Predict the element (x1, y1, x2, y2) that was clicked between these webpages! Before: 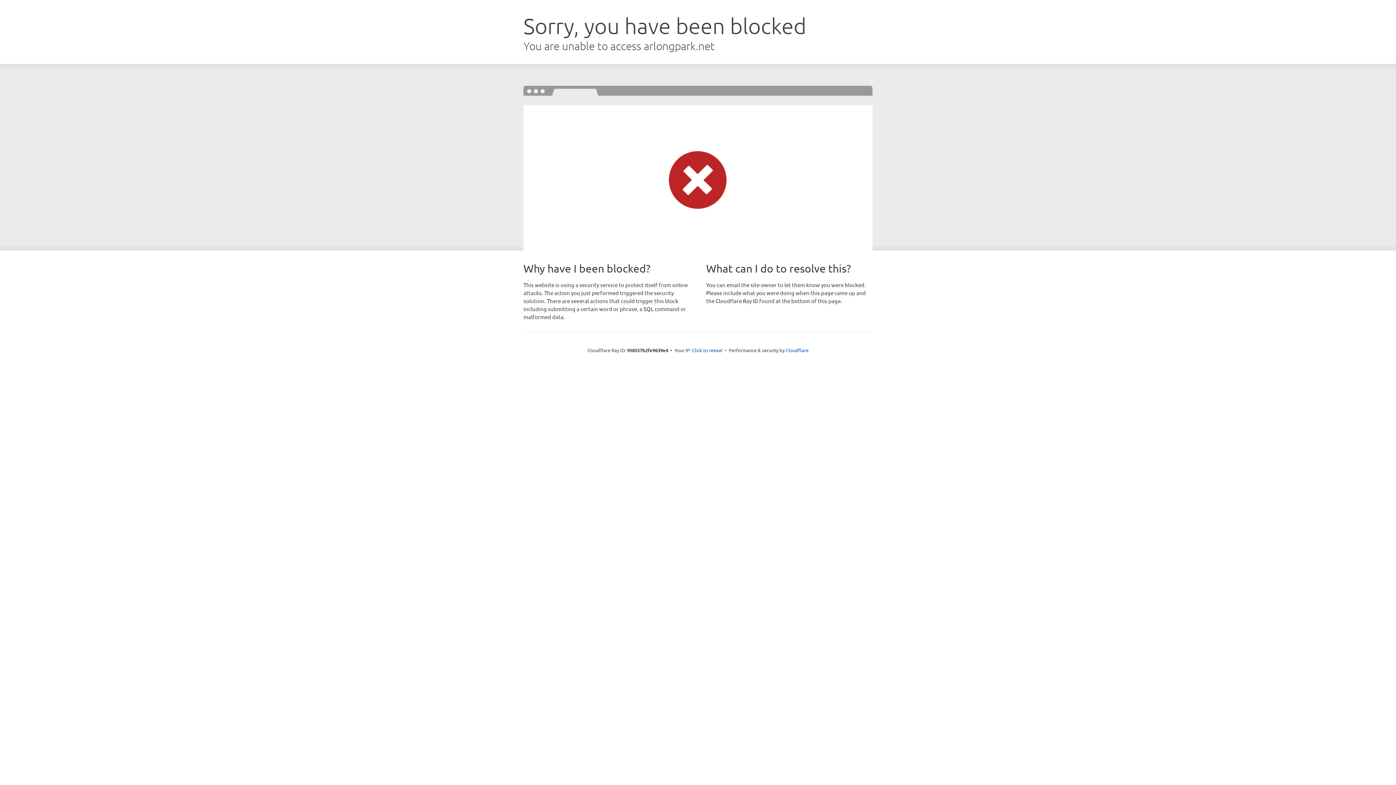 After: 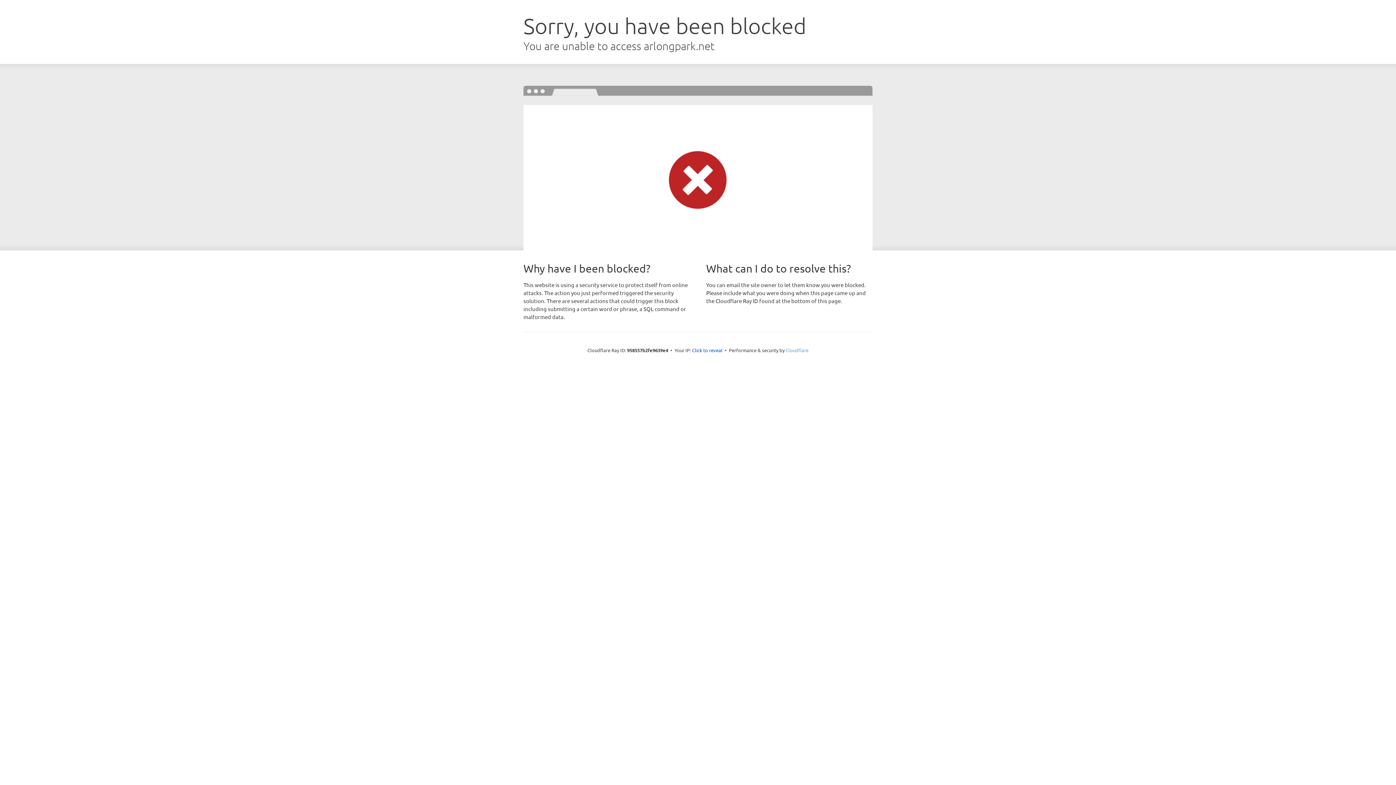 Action: bbox: (785, 347, 808, 353) label: Cloudflare